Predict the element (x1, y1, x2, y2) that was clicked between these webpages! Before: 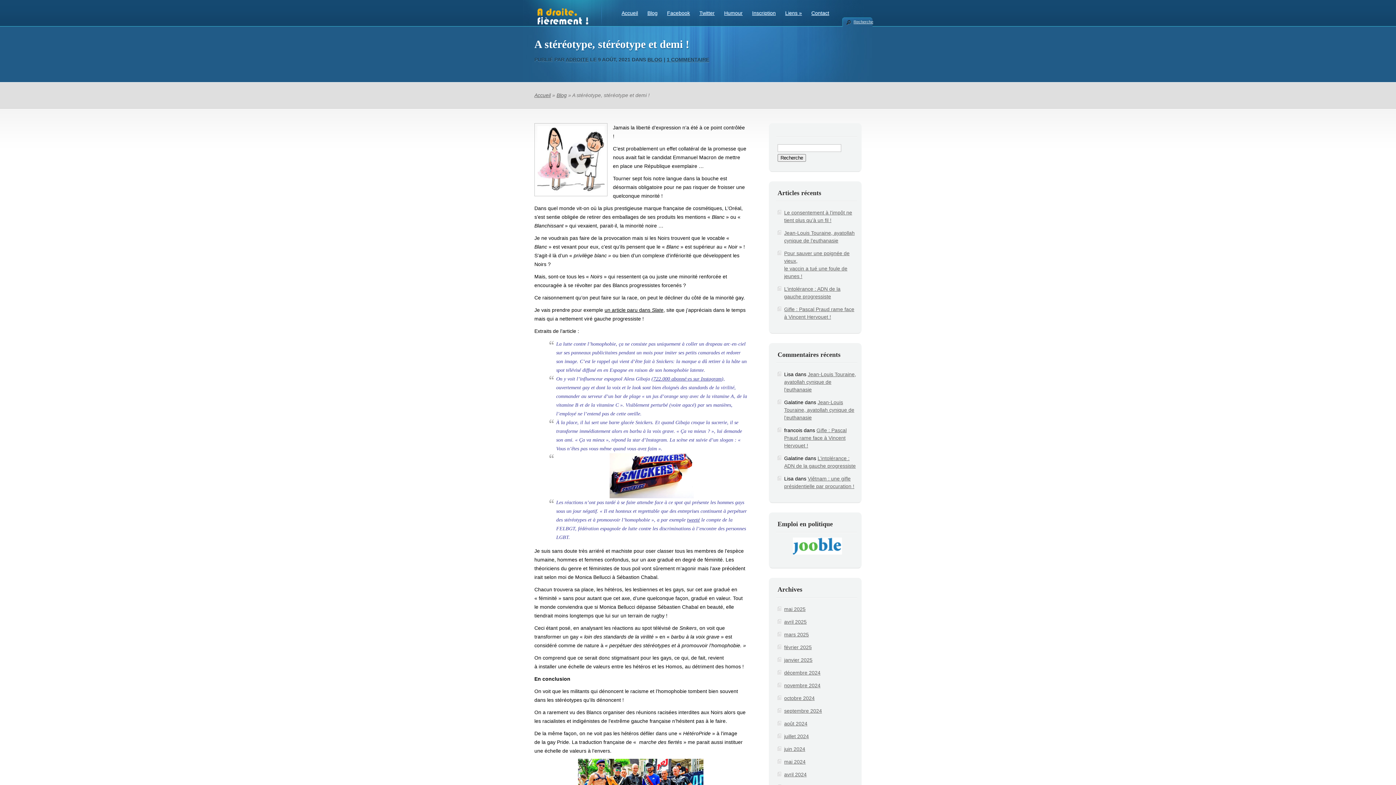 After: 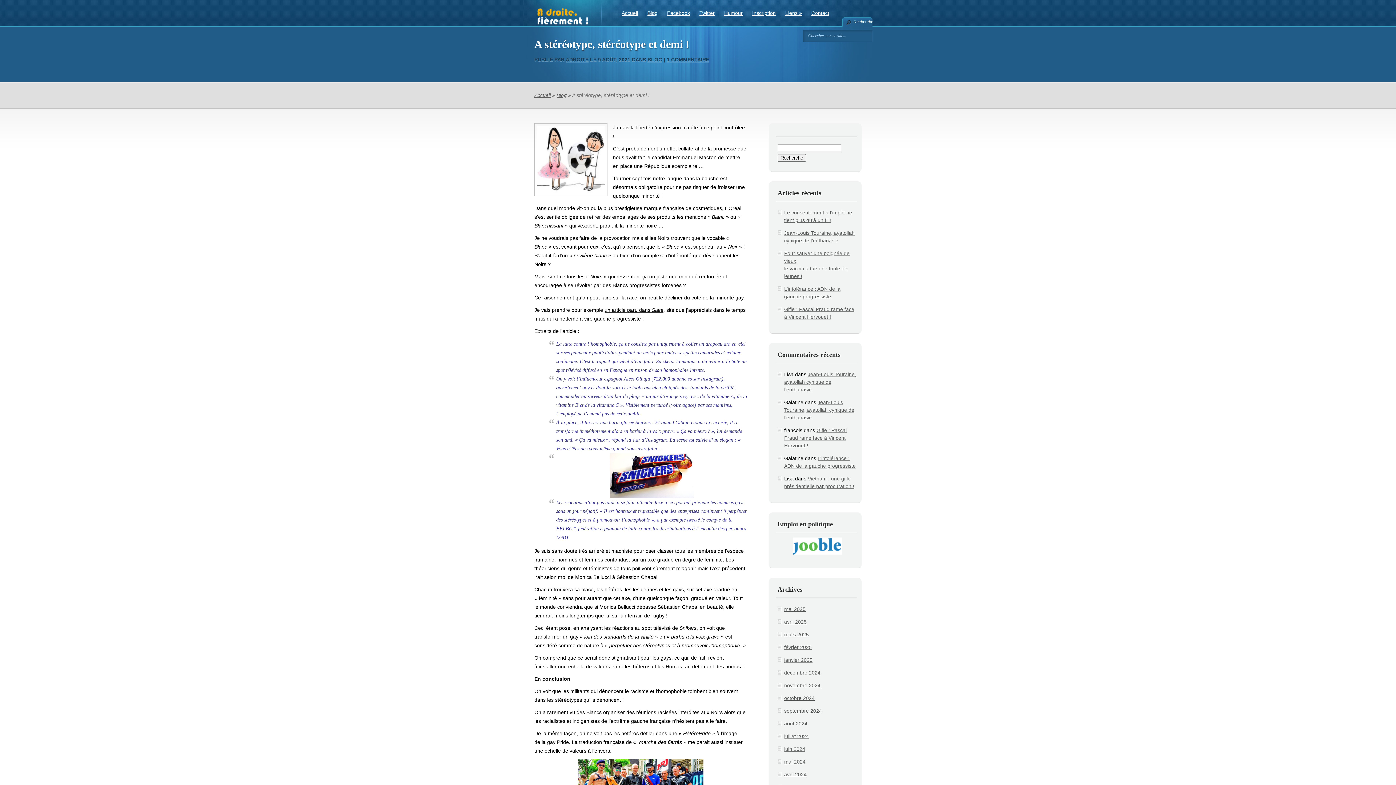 Action: bbox: (842, 17, 872, 26) label: Recherche